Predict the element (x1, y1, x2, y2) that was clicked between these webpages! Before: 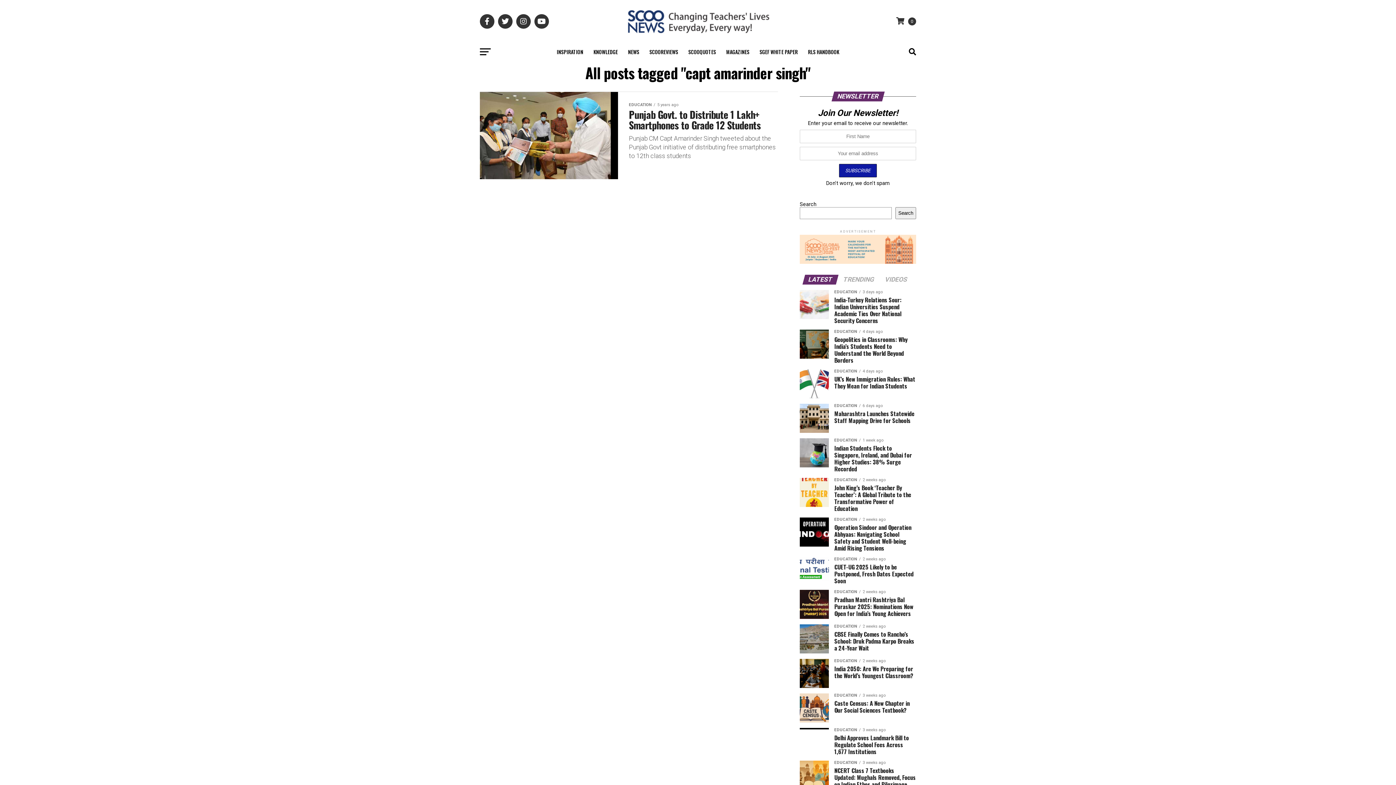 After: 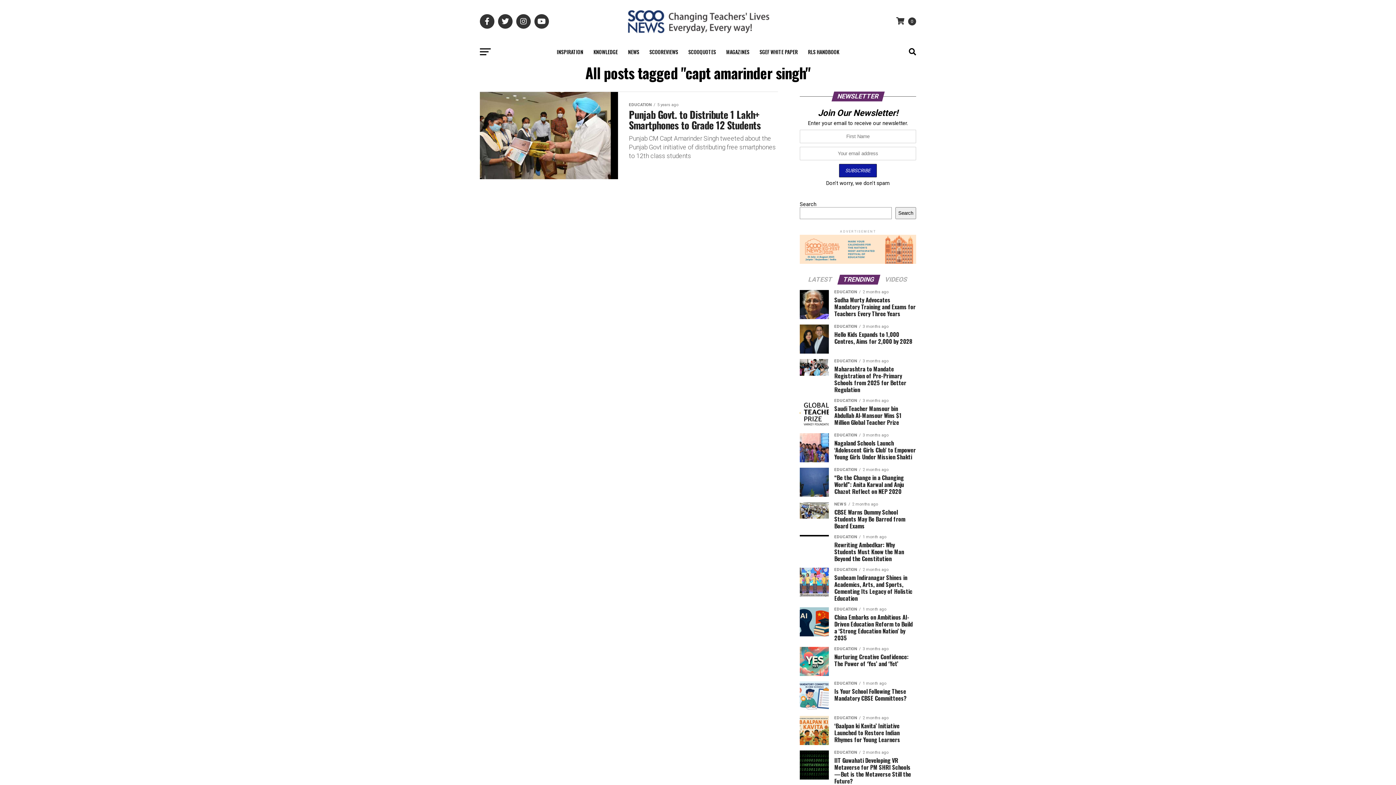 Action: bbox: (838, 277, 879, 283) label: TRENDING